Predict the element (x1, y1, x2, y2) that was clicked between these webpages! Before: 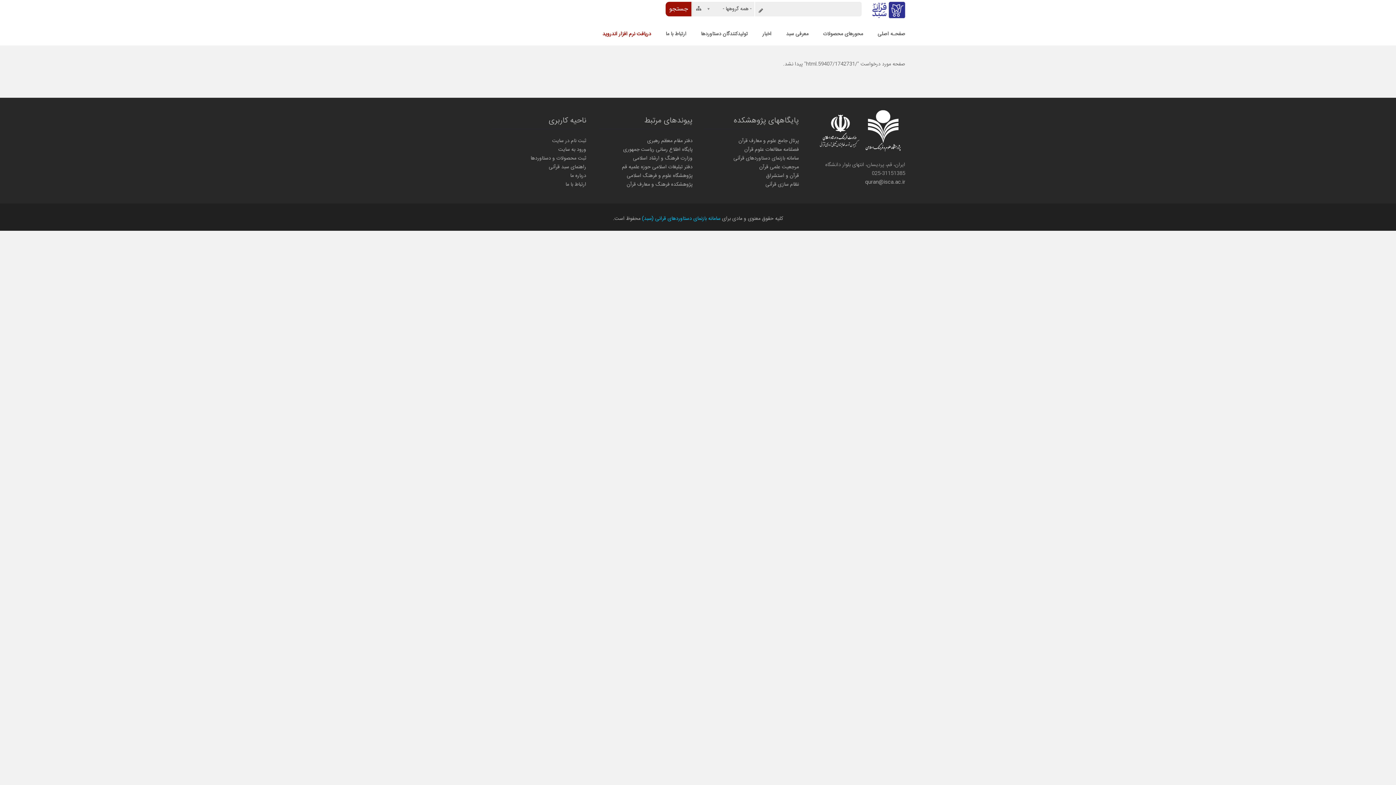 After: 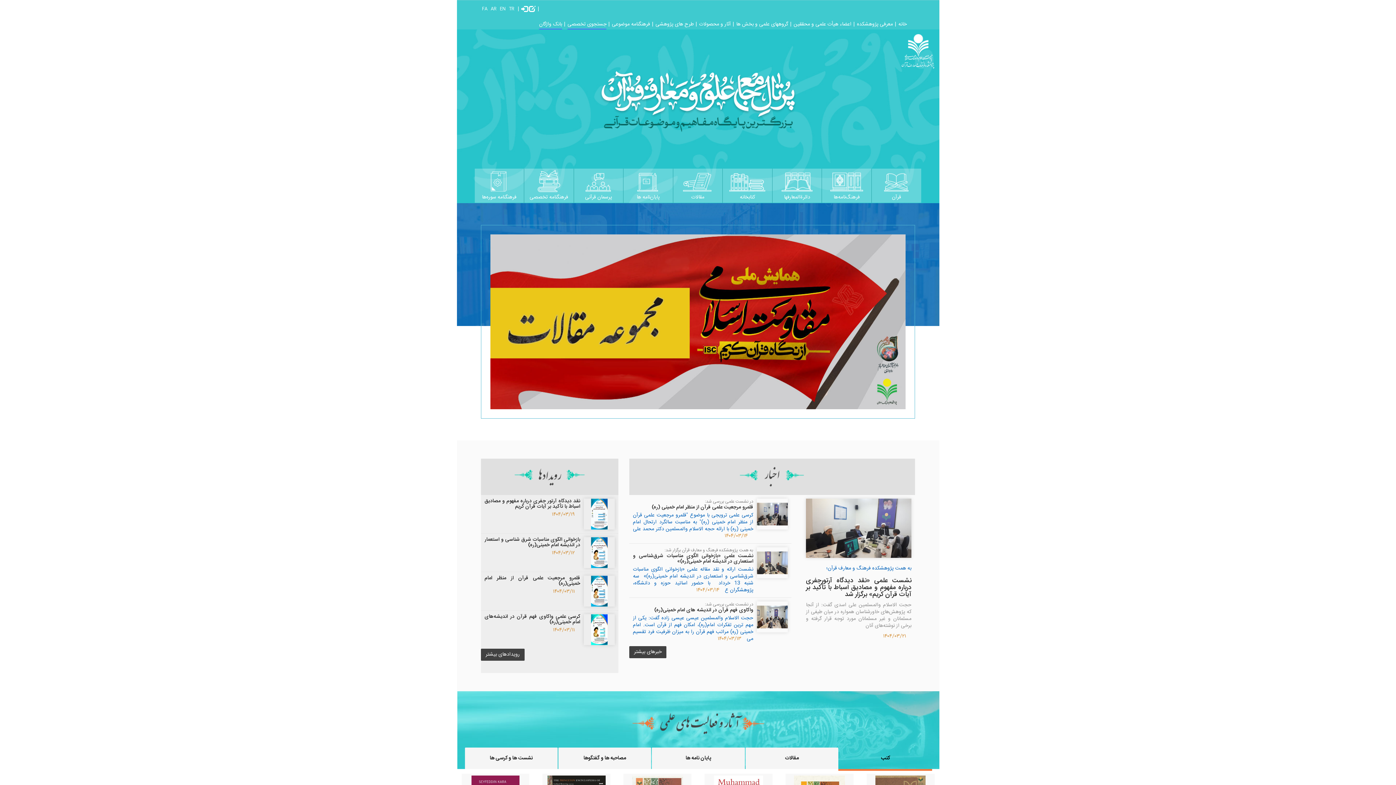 Action: bbox: (738, 136, 799, 145) label: پرتال جامع علوم و معارف قرآن